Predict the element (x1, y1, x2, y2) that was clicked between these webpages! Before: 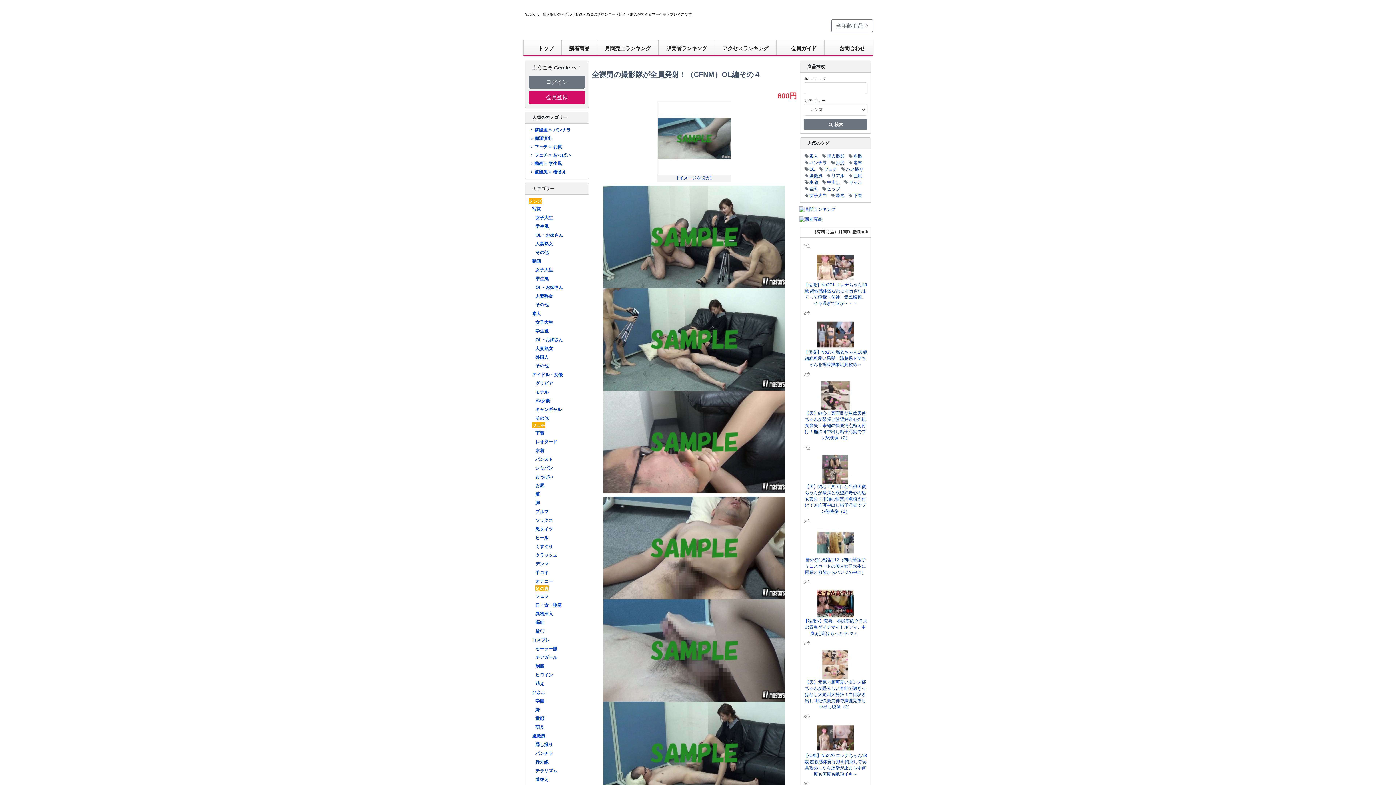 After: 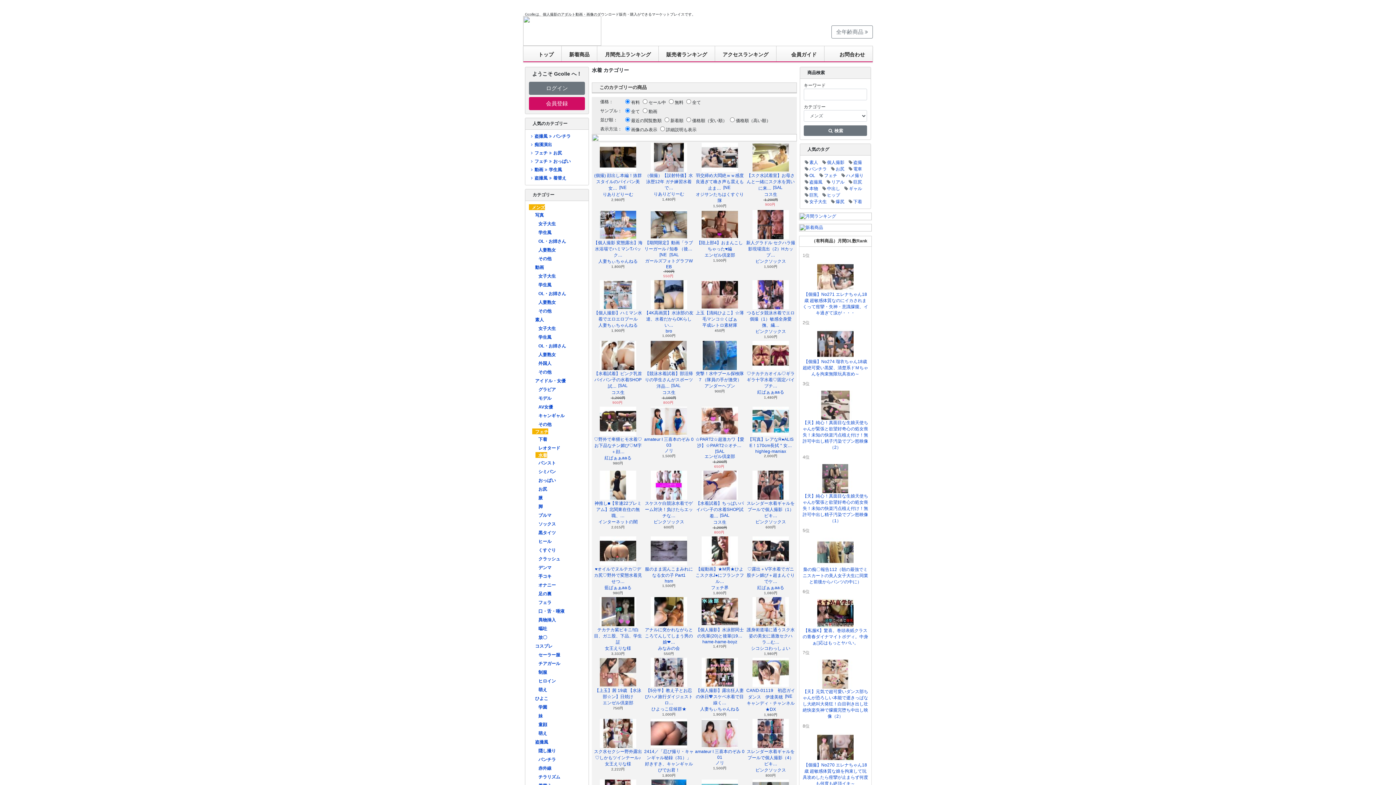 Action: label: 水着 bbox: (535, 446, 544, 453)